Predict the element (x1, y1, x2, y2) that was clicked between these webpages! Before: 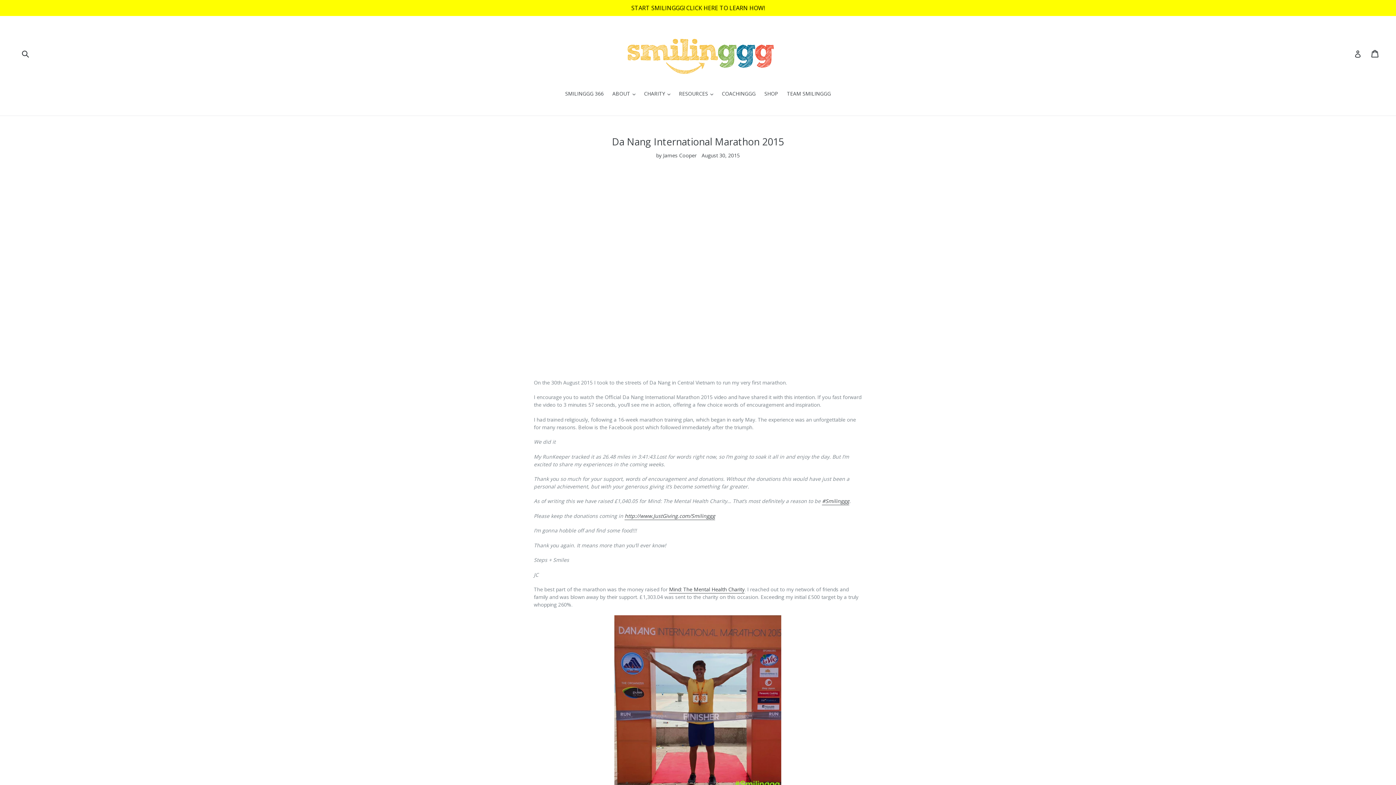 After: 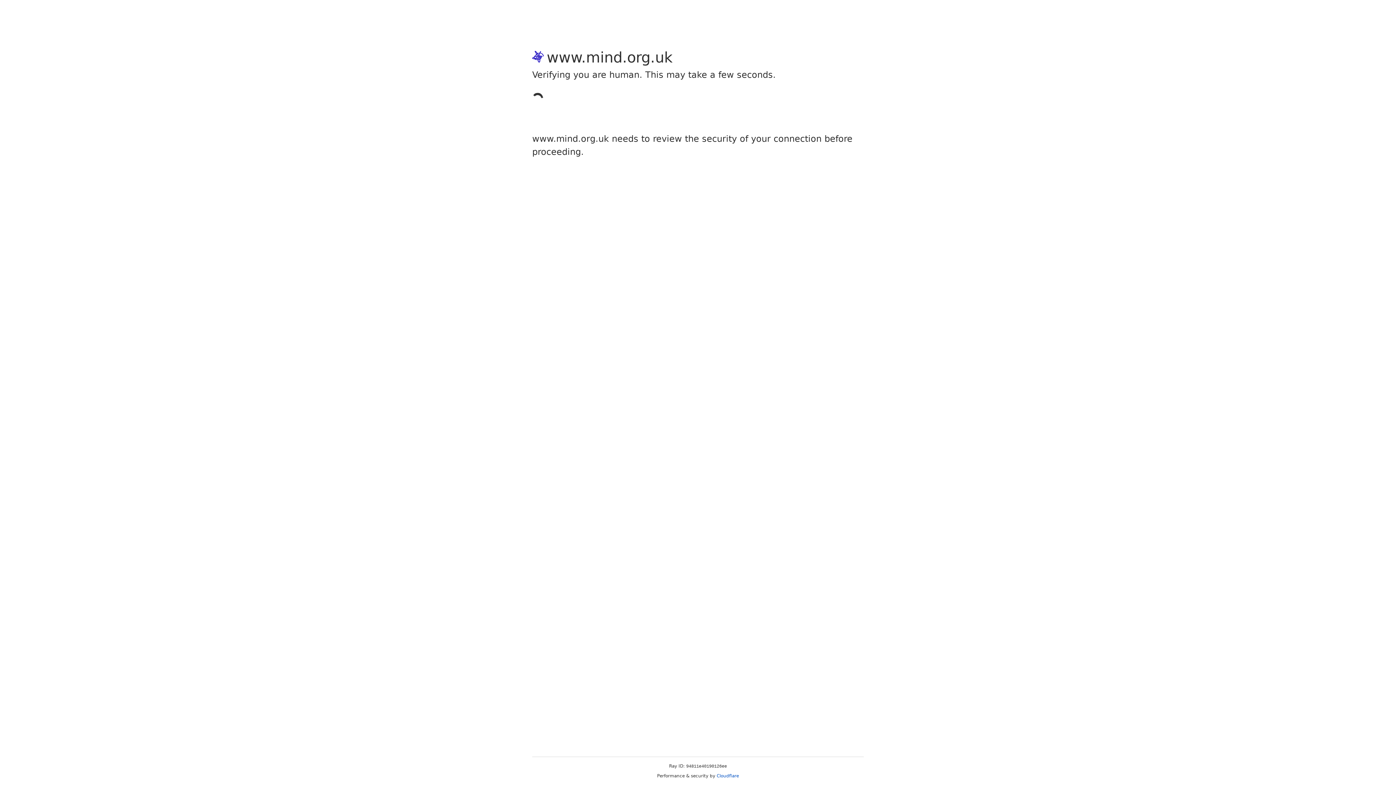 Action: bbox: (669, 586, 744, 593) label: Mind: The Mental Health Charity